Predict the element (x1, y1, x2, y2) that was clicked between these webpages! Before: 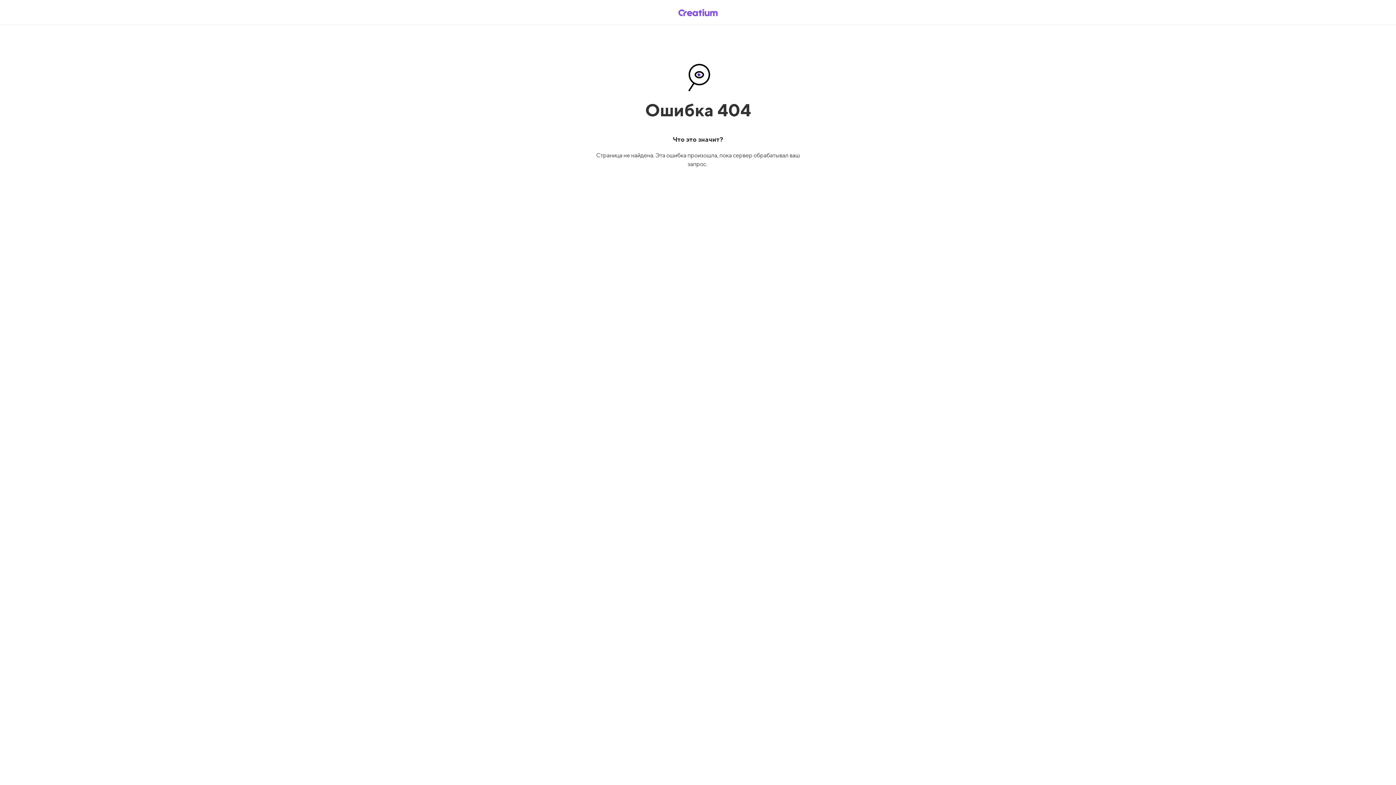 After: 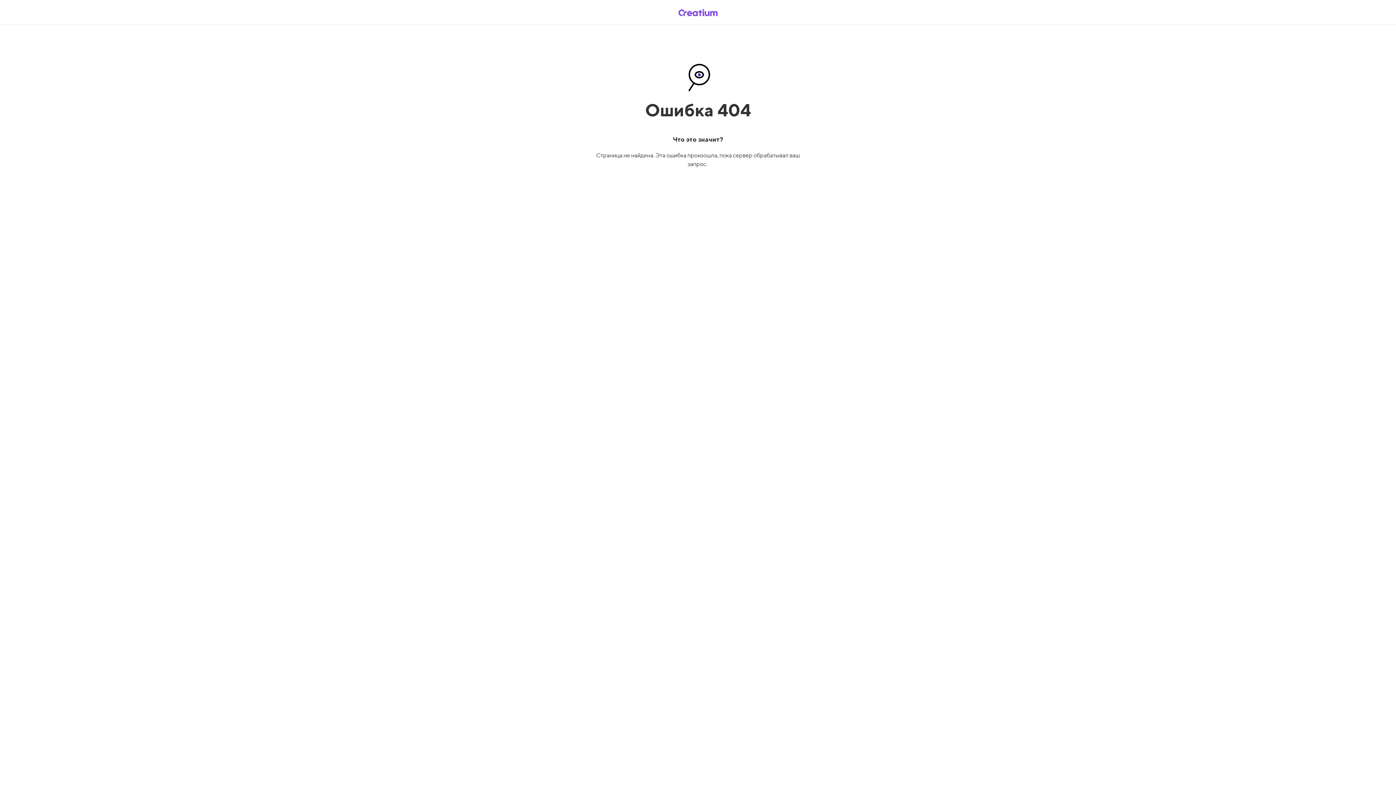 Action: bbox: (669, 5, 726, 19)